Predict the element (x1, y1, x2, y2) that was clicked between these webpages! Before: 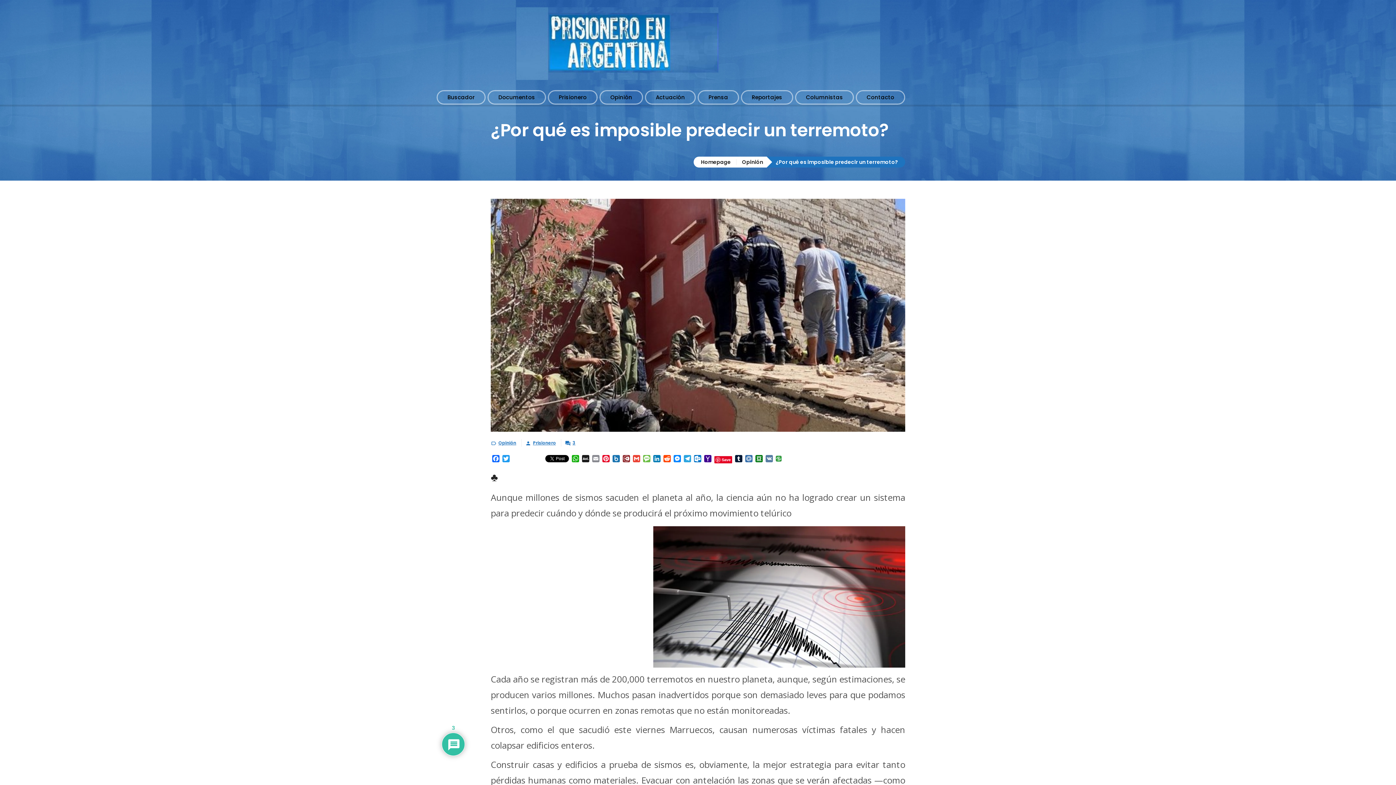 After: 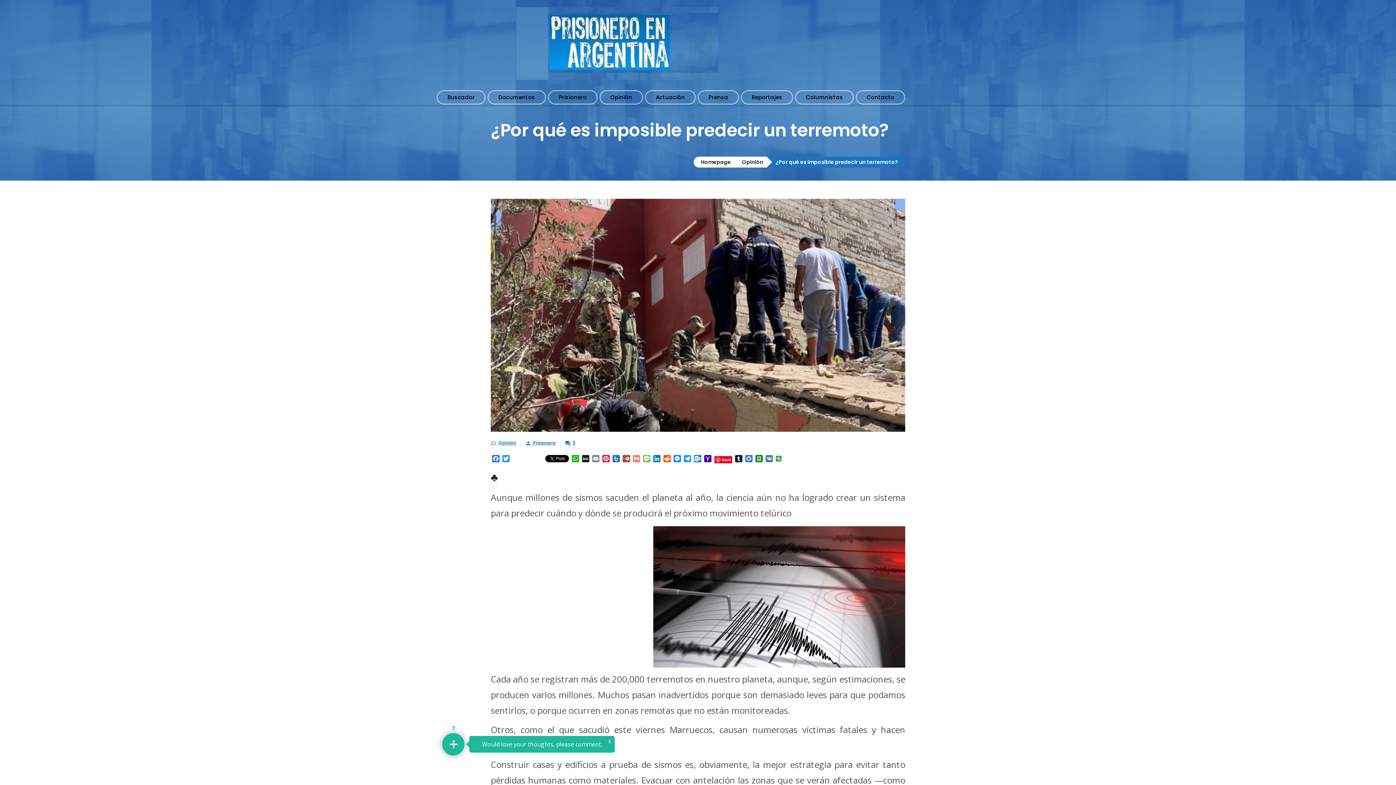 Action: label: Gmail bbox: (631, 455, 641, 463)